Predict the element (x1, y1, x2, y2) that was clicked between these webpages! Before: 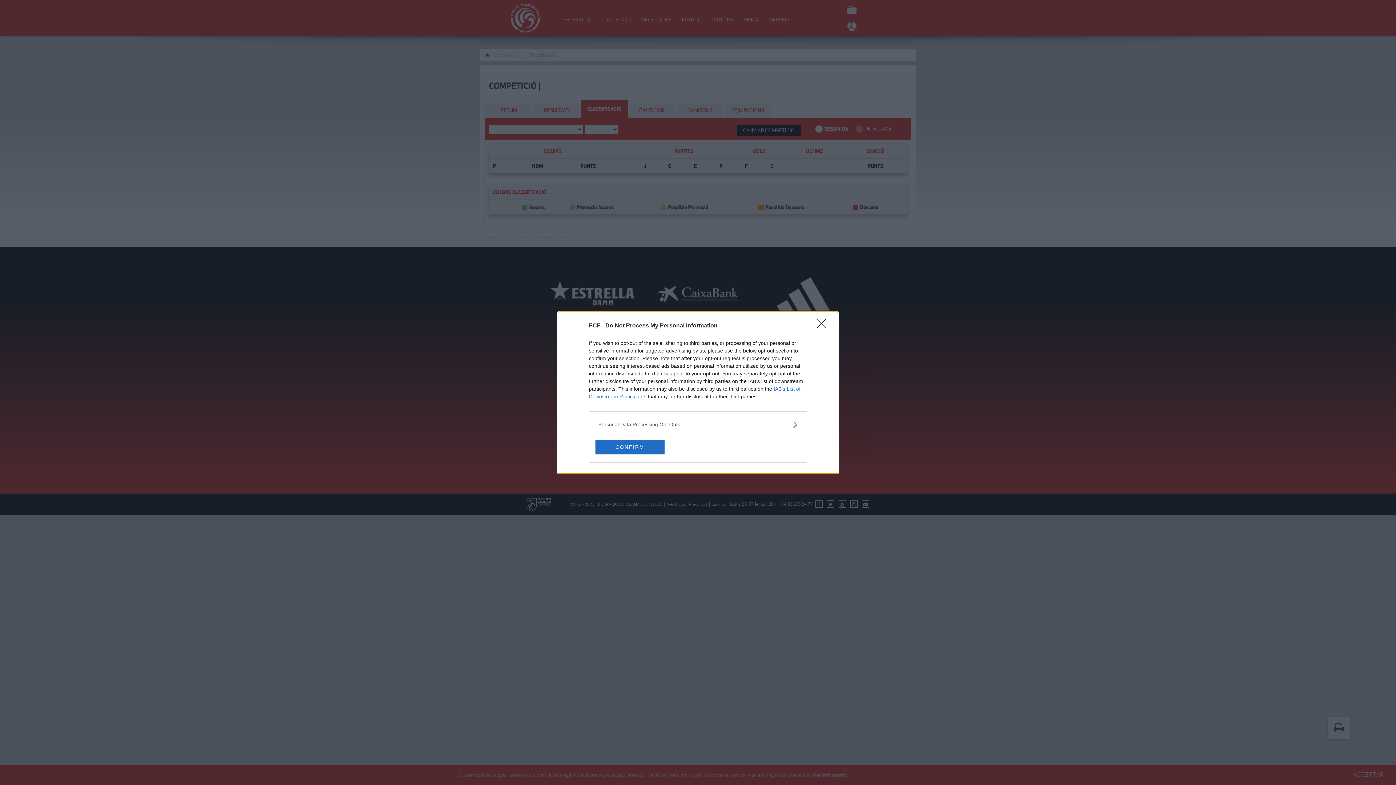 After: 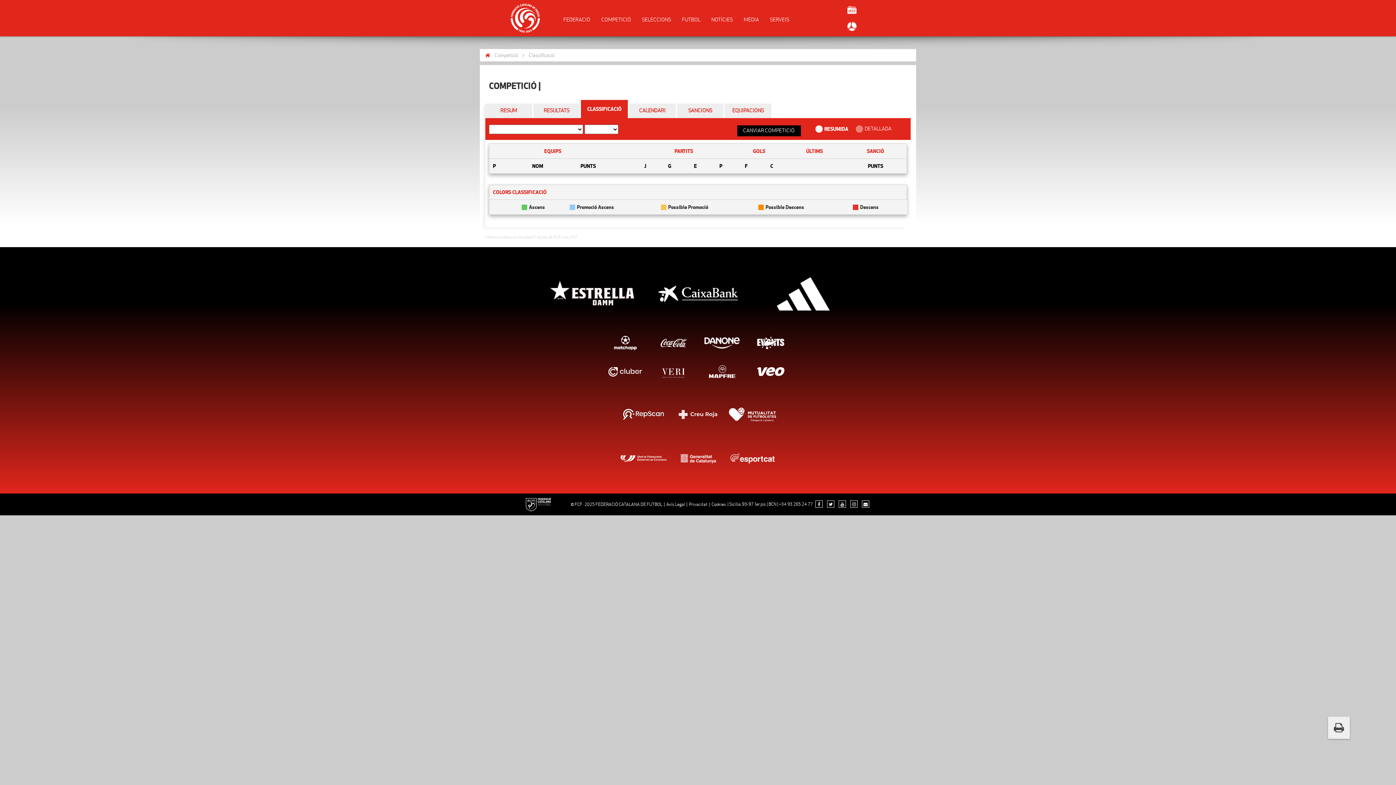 Action: label: CONFIRM bbox: (595, 439, 664, 454)